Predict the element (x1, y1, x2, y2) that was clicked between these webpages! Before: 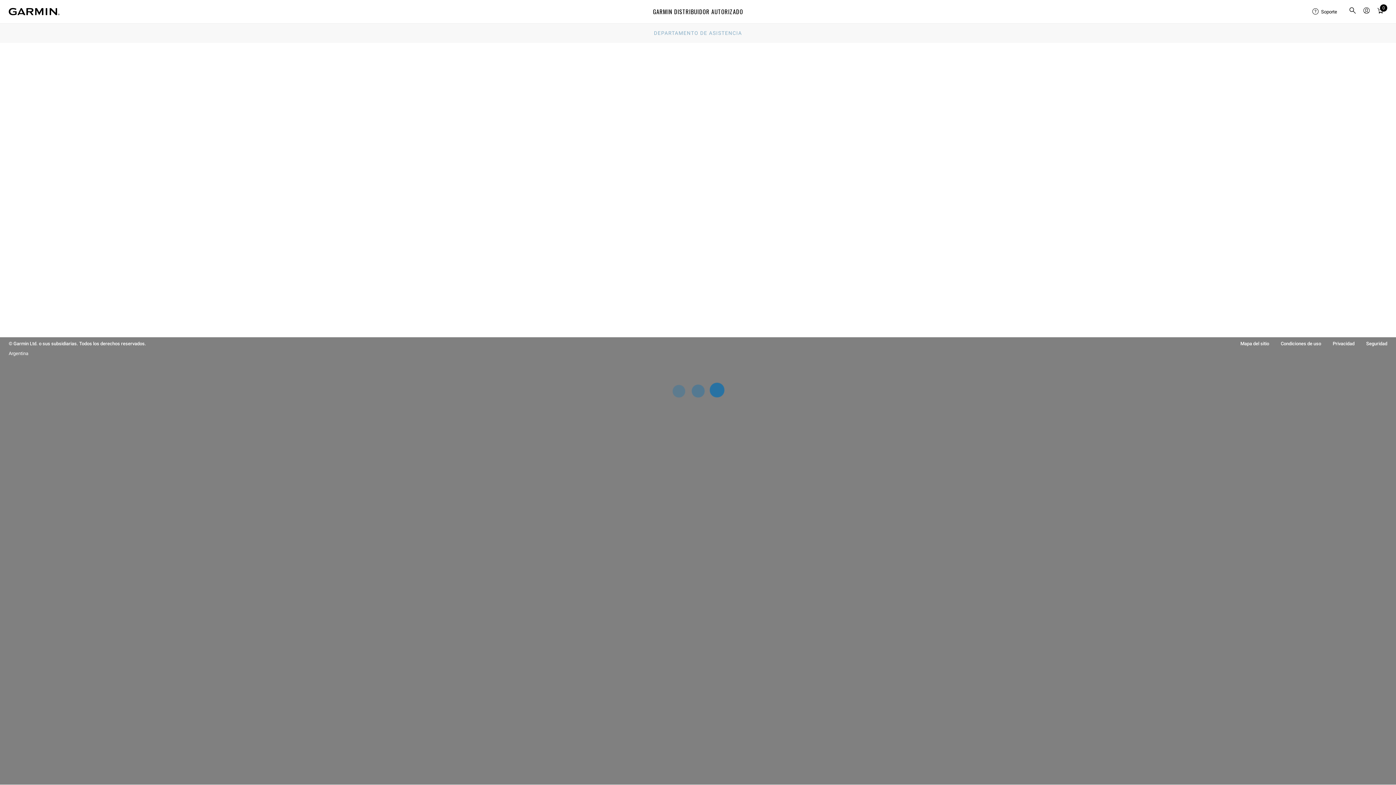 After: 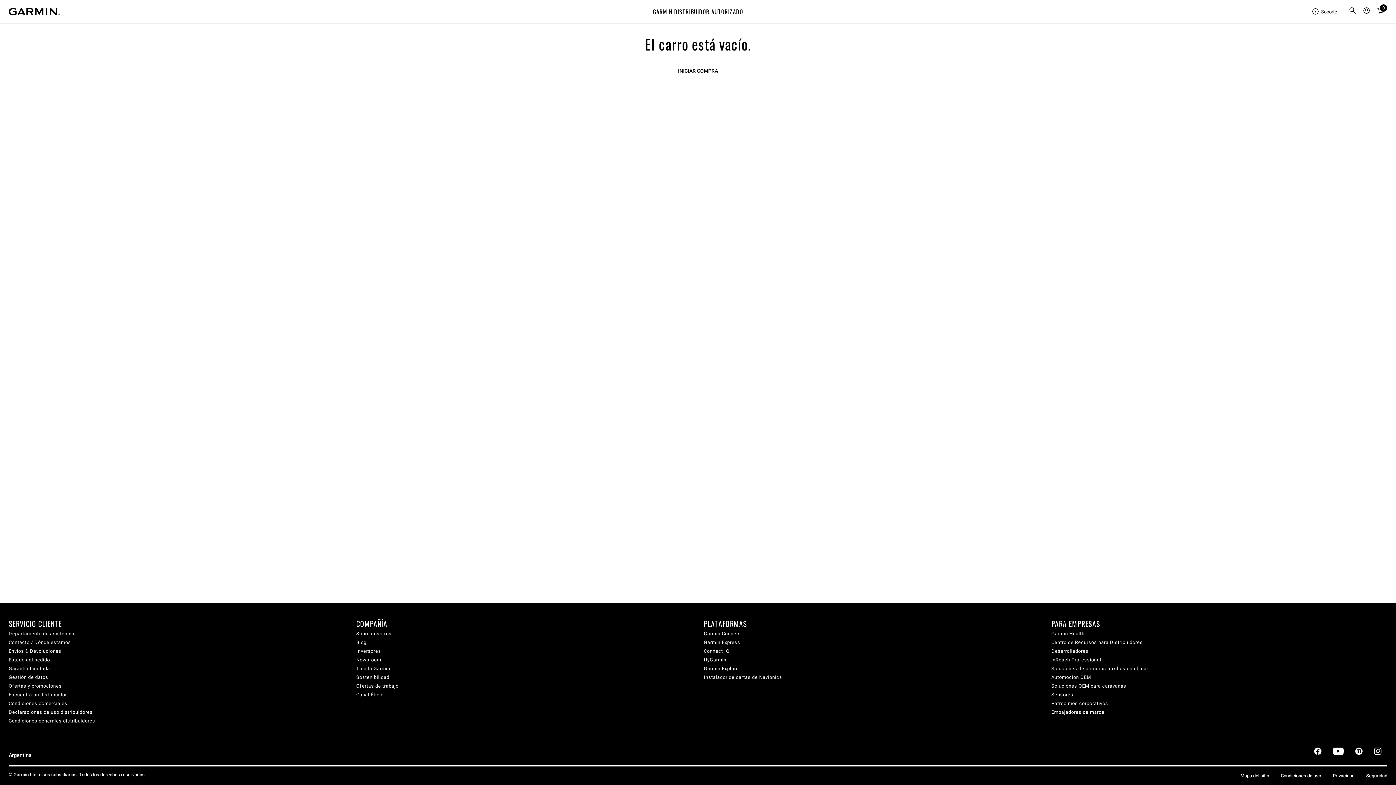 Action: label: Ver Carro bbox: (1375, 4, 1386, 18)